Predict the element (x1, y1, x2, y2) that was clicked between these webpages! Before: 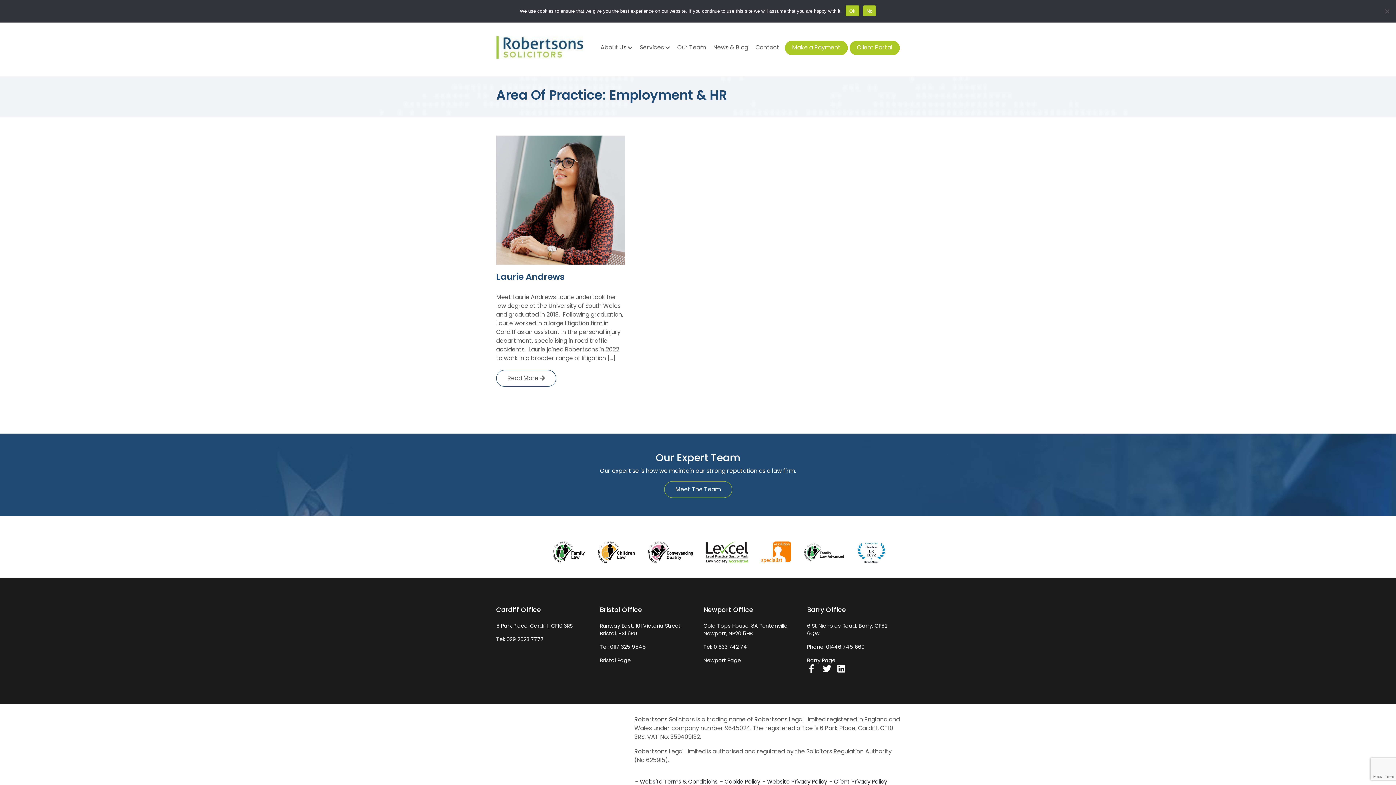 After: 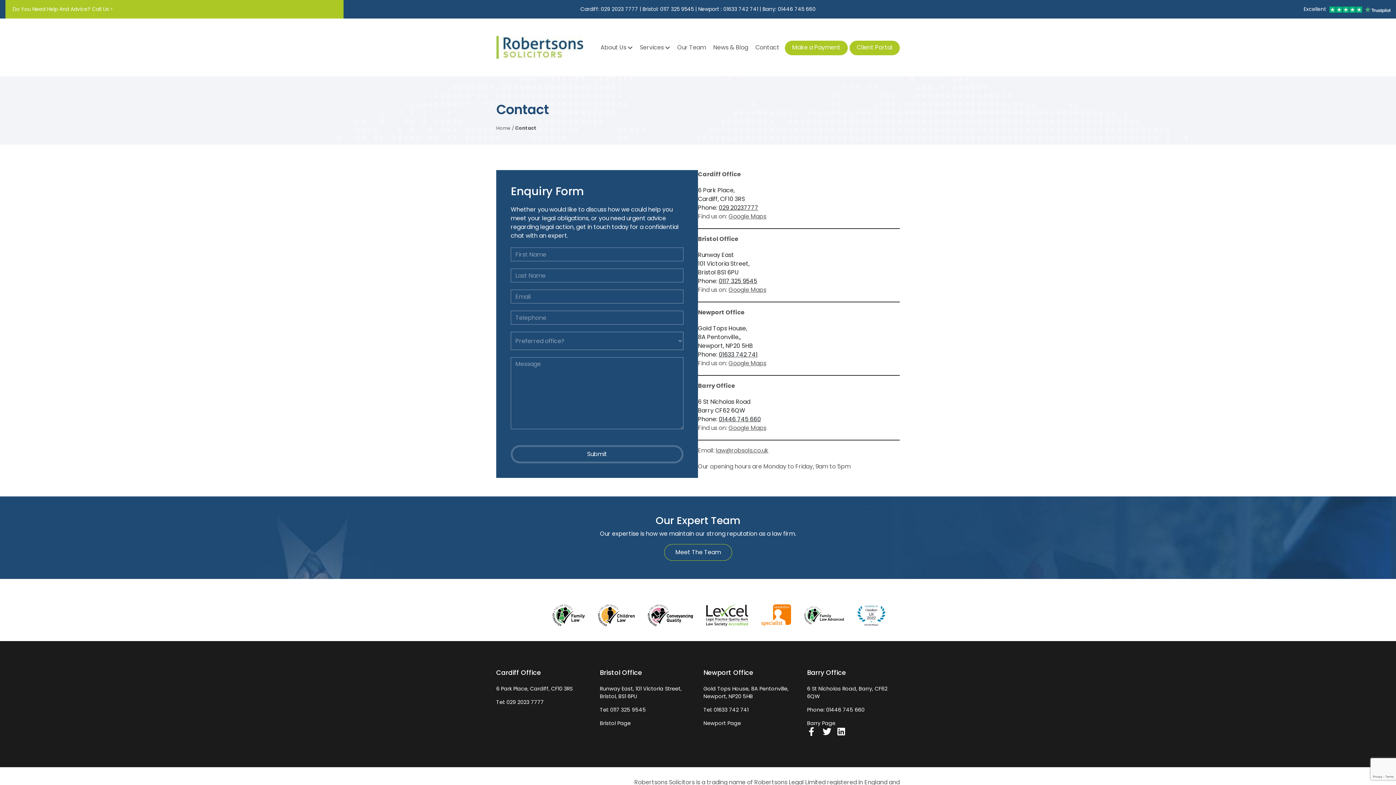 Action: label: Contact bbox: (752, 34, 783, 60)